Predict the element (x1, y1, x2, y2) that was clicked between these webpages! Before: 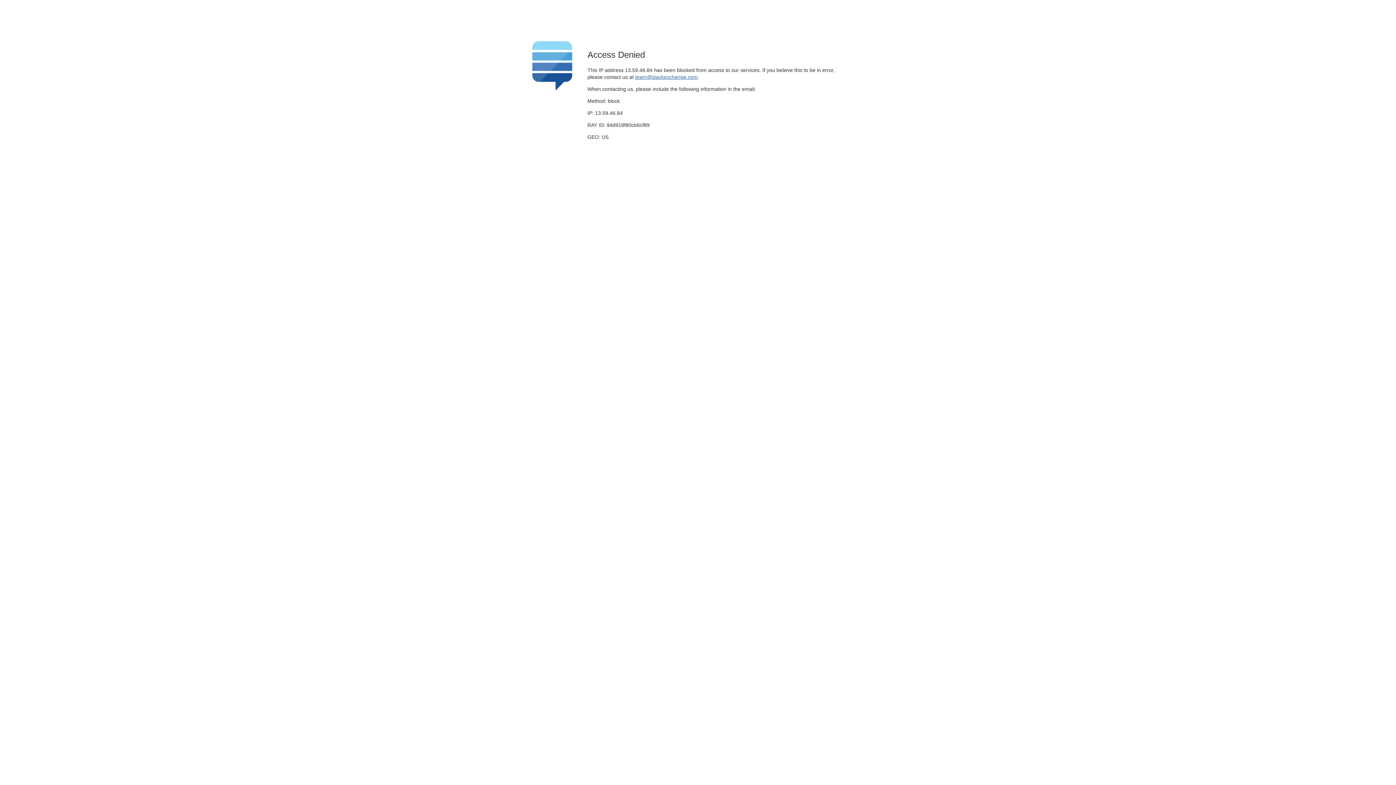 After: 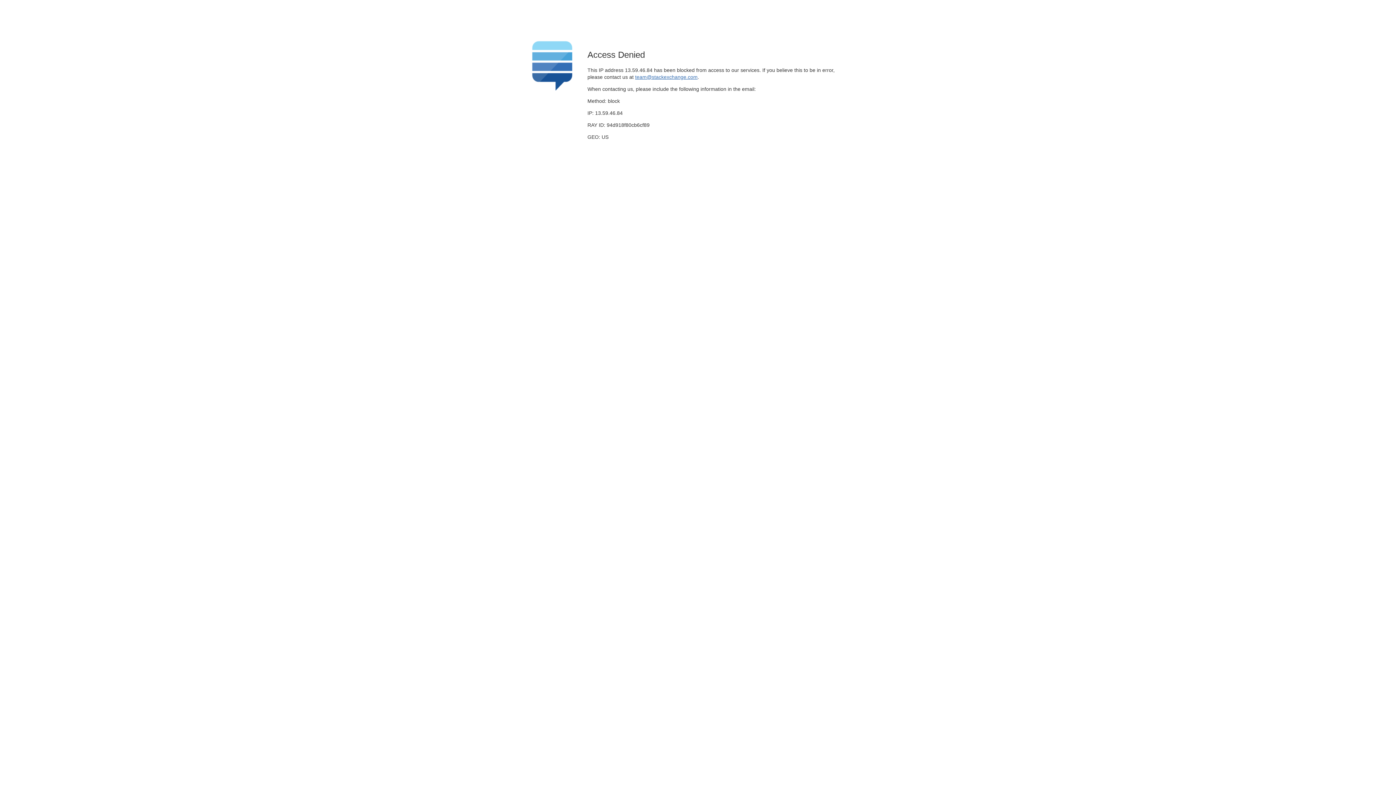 Action: bbox: (635, 74, 697, 79) label: team@stackexchange.com